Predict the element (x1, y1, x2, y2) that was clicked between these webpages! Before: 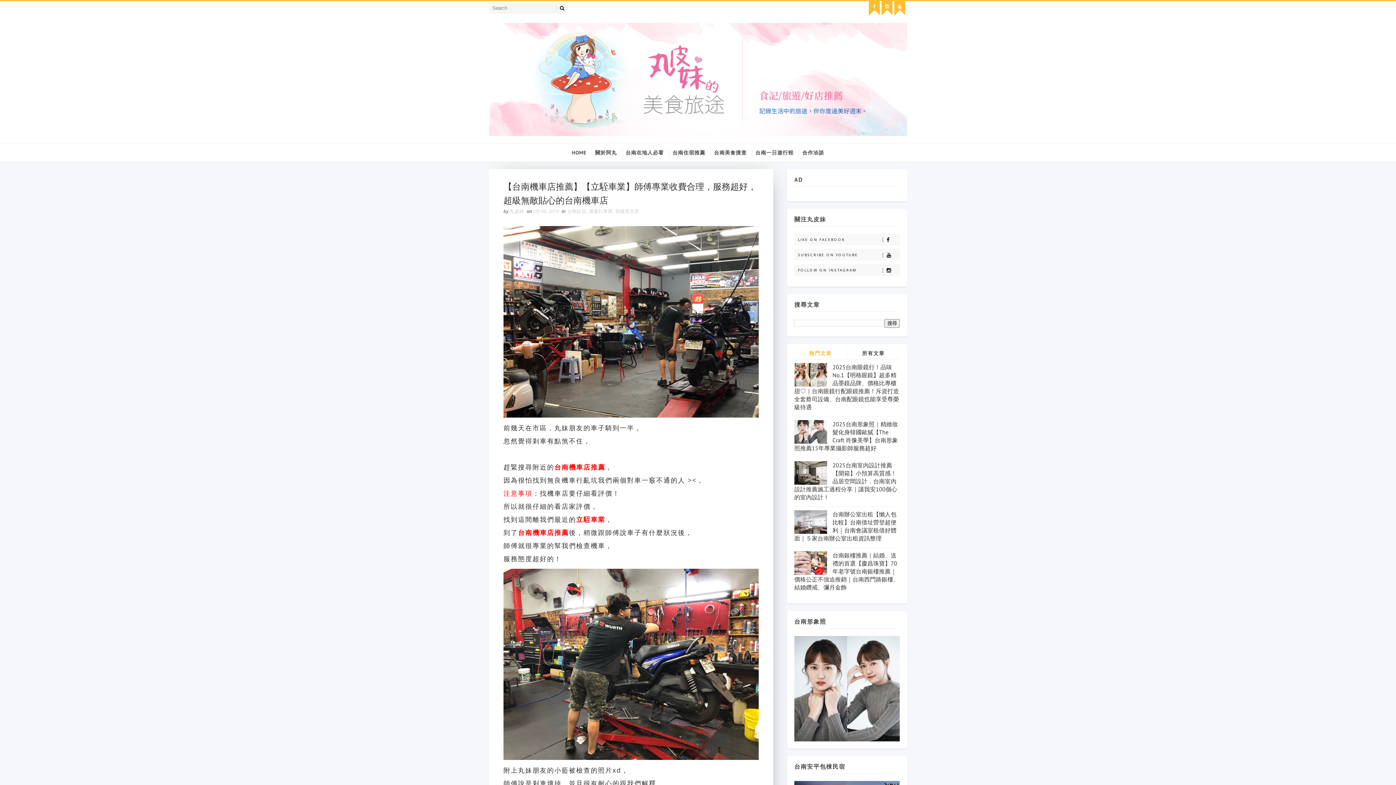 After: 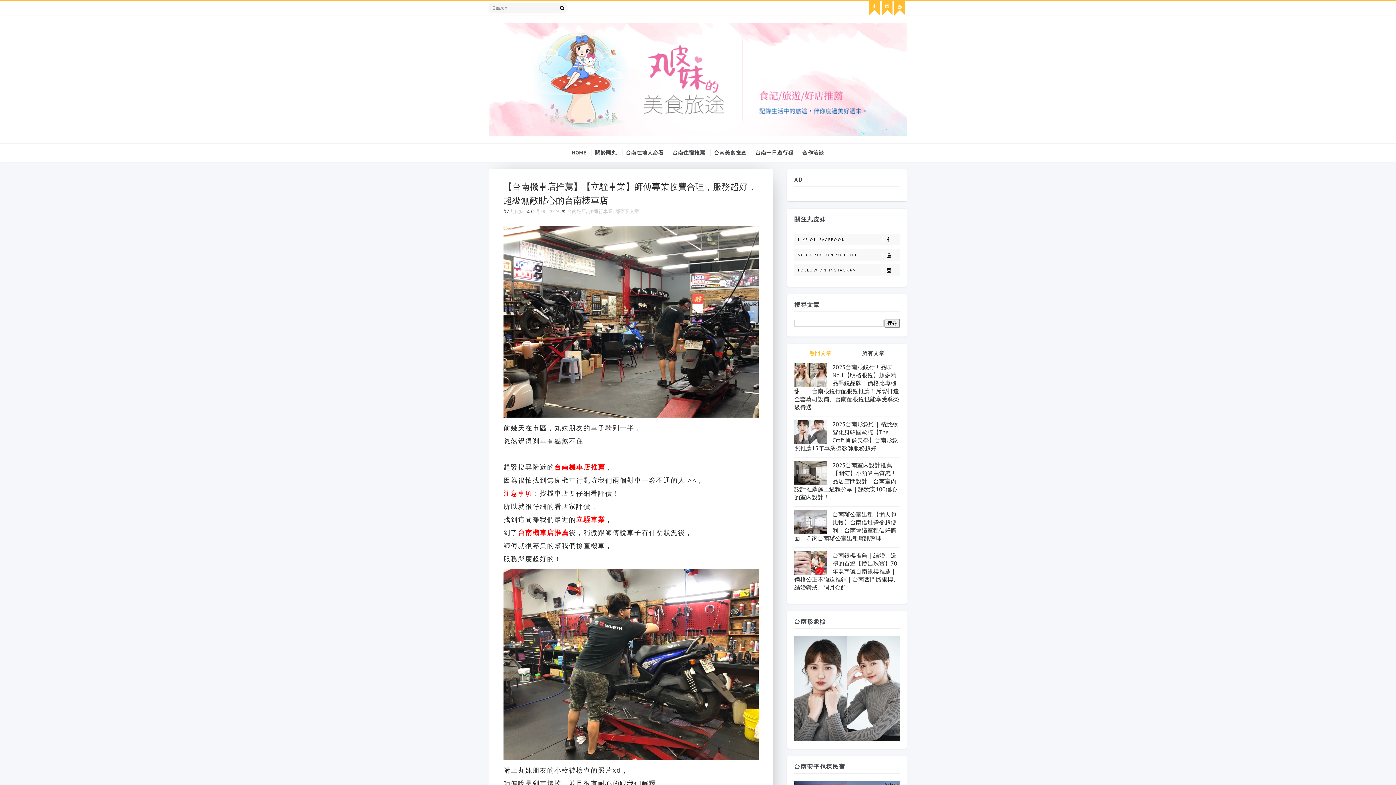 Action: bbox: (509, 208, 524, 214) label: 丸皮妹